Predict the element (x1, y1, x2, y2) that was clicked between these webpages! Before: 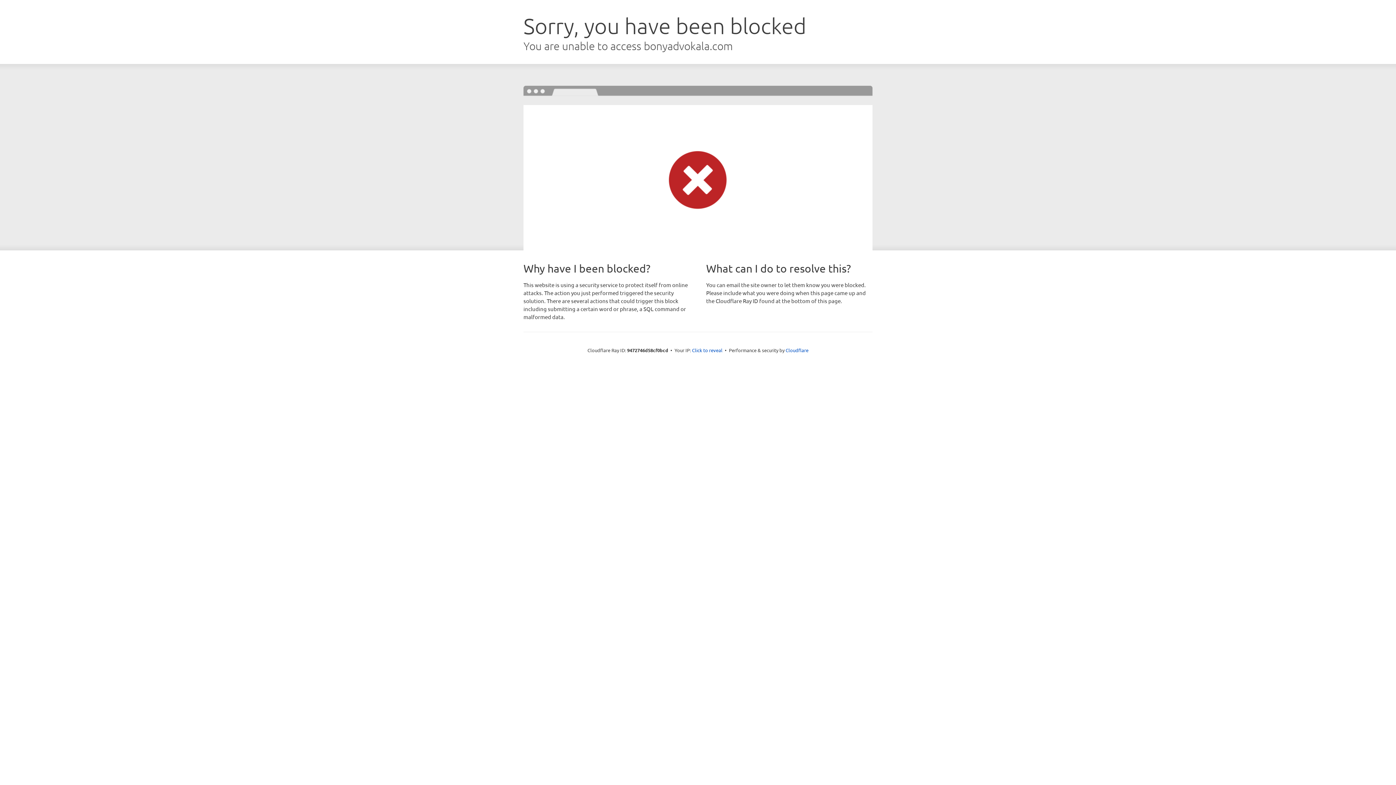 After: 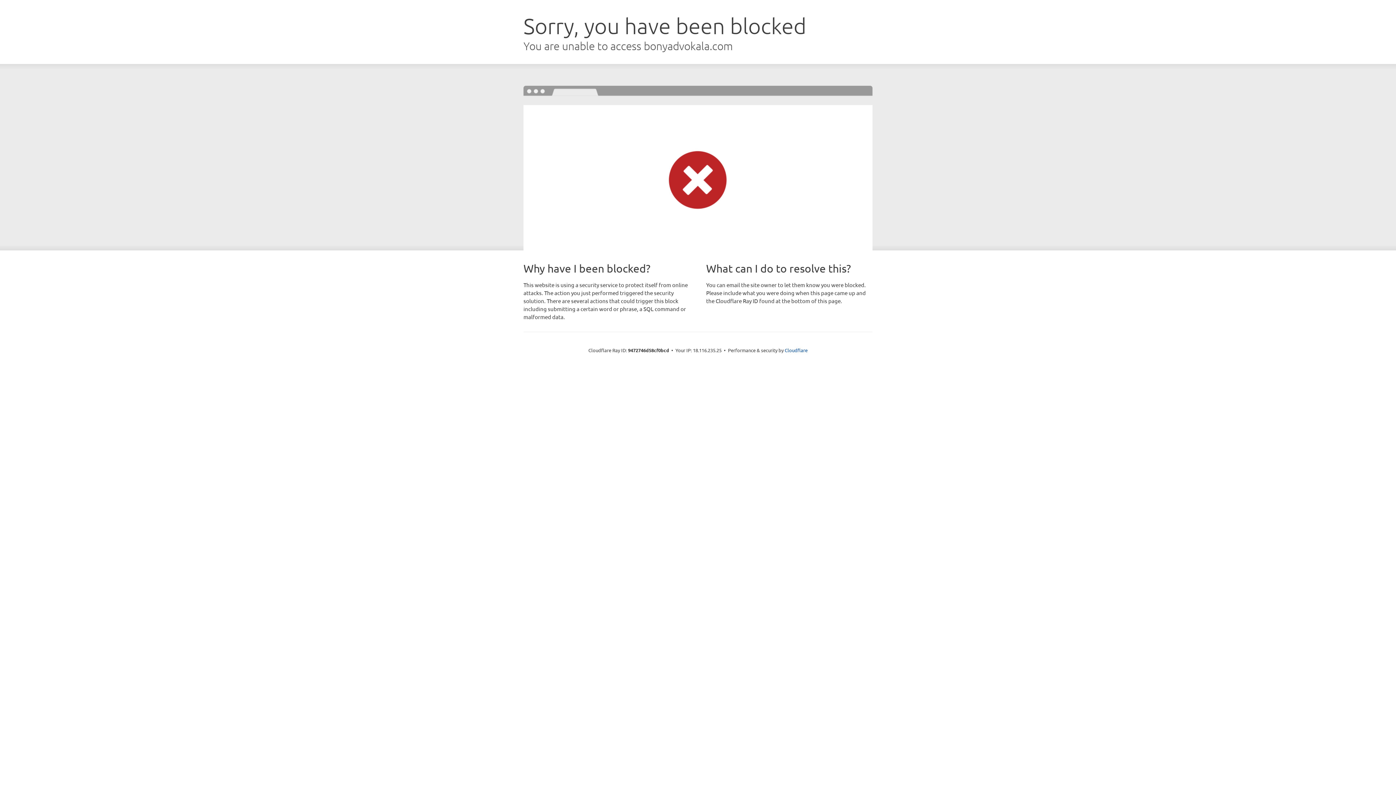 Action: bbox: (692, 346, 722, 353) label: Click to reveal